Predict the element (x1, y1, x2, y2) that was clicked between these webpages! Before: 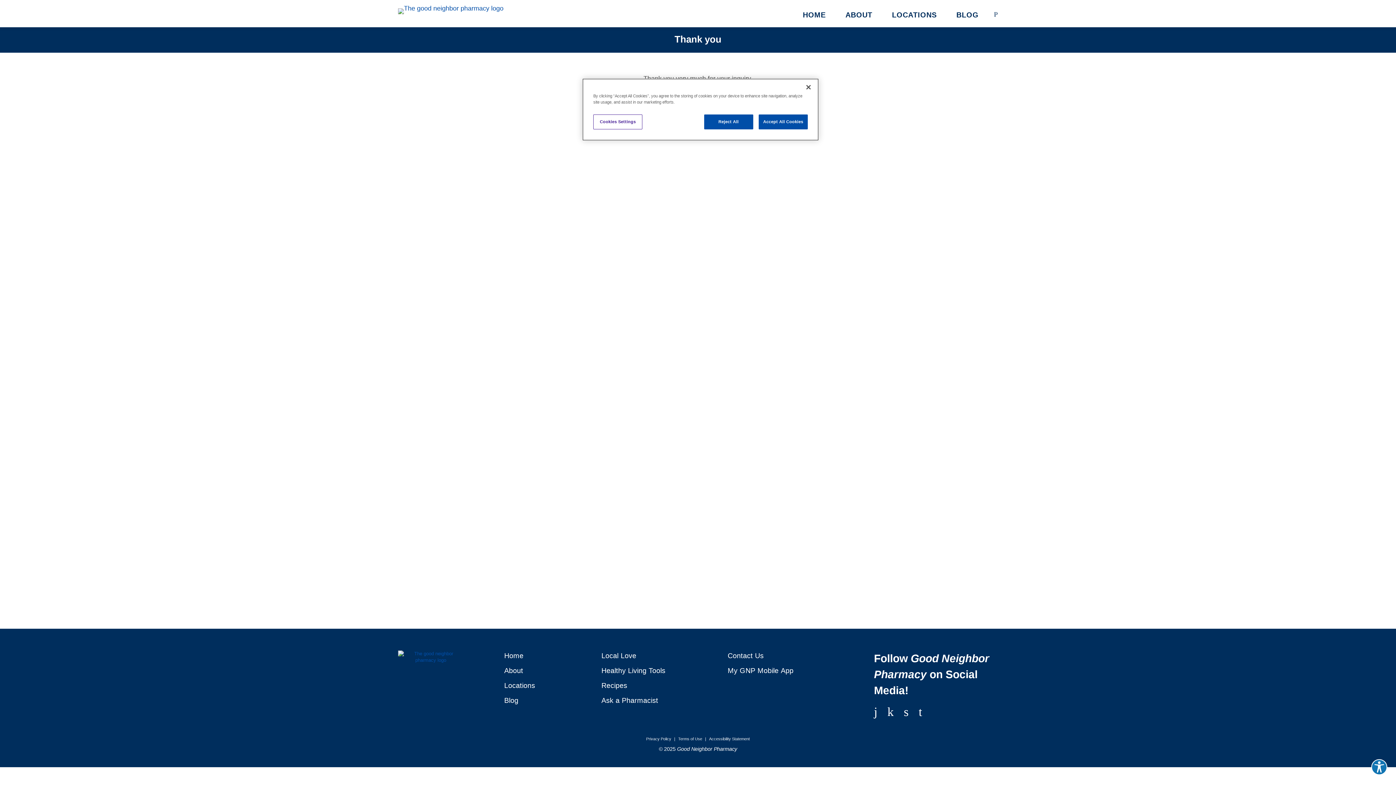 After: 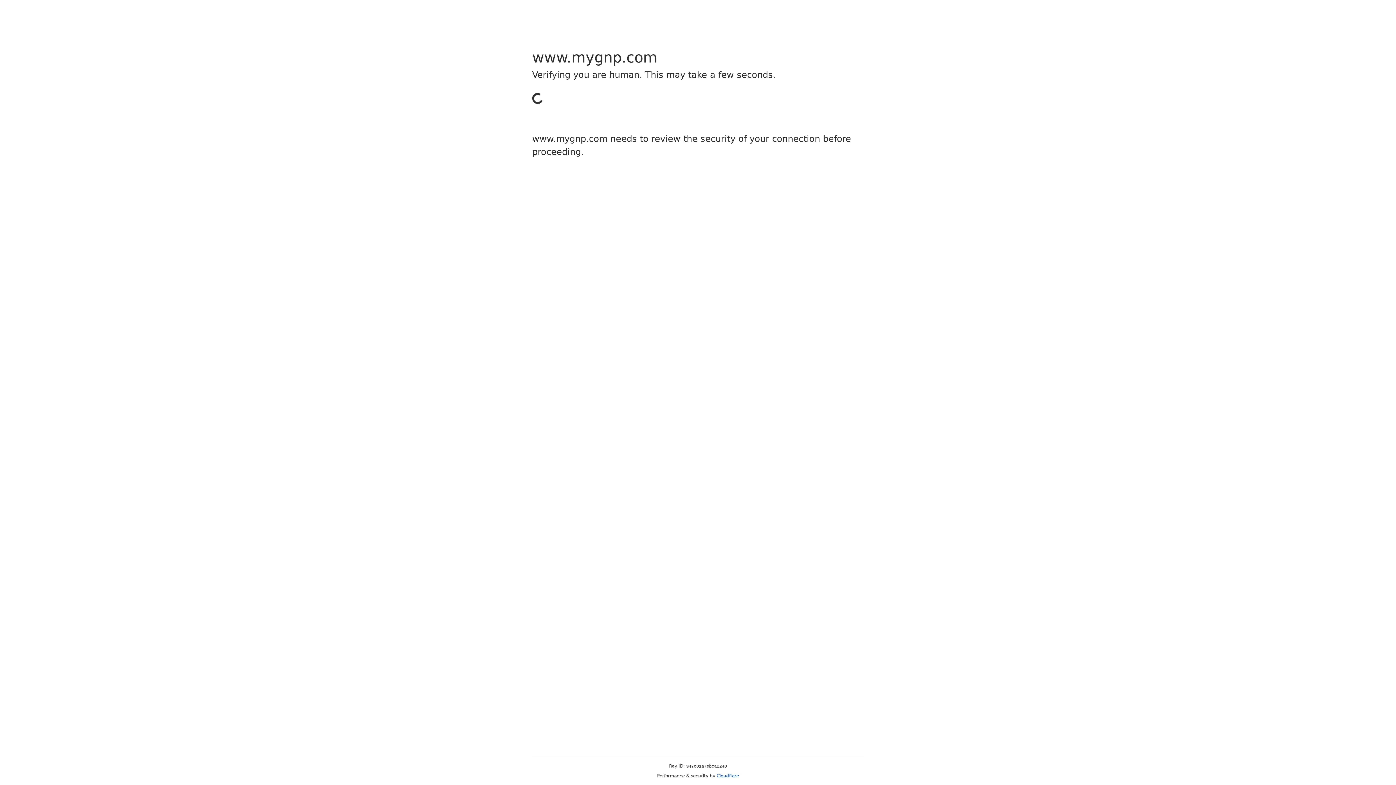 Action: bbox: (646, 736, 671, 741) label: Privacy Policy